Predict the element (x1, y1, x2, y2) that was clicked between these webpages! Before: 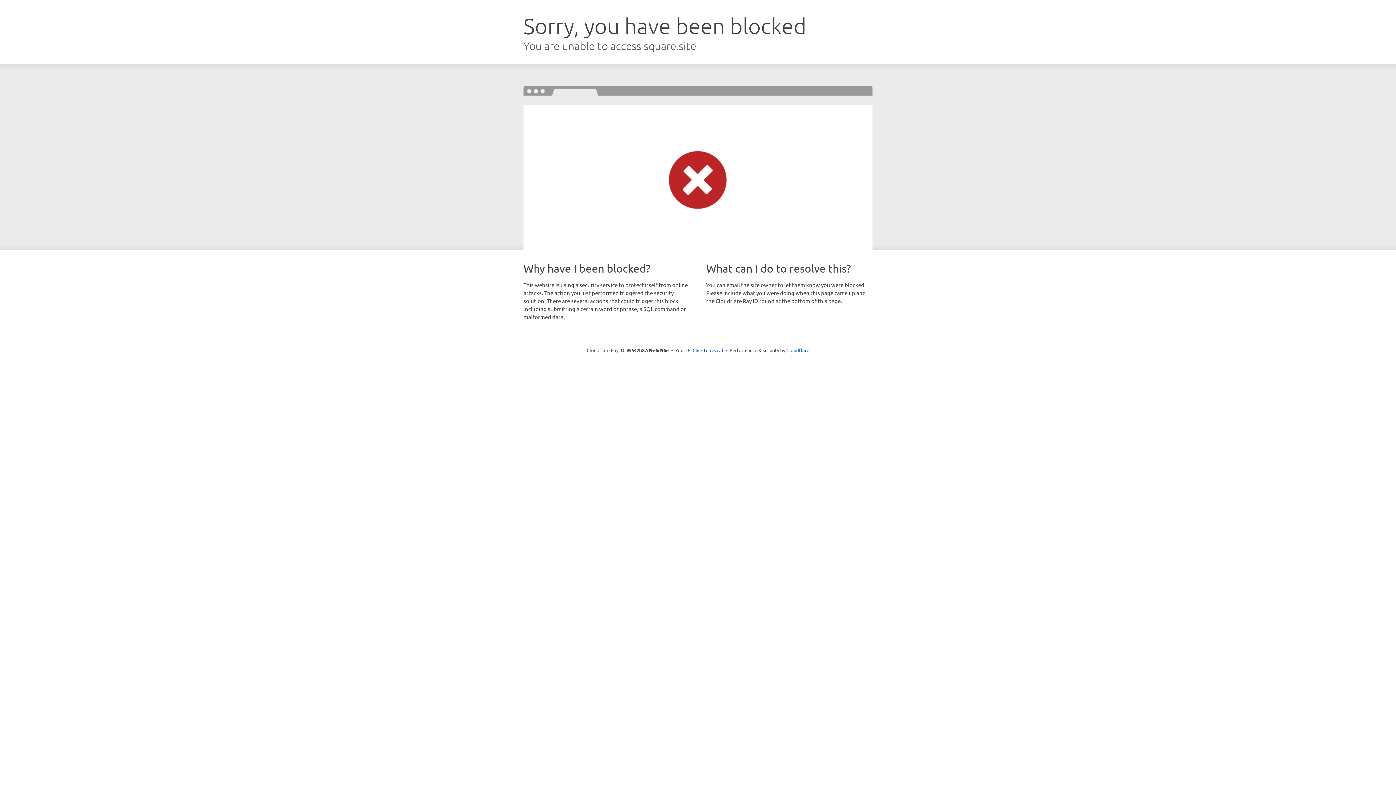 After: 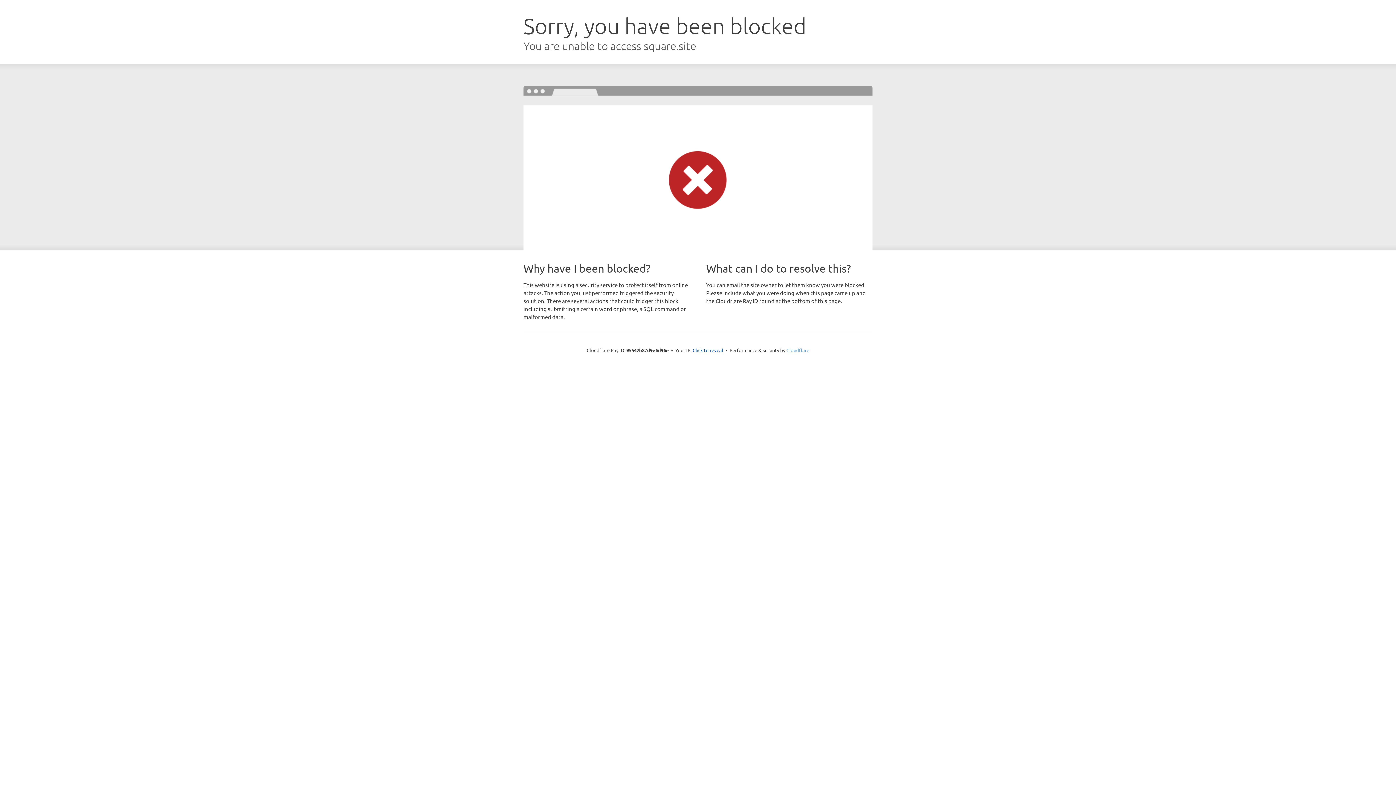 Action: label: Cloudflare bbox: (786, 347, 809, 353)